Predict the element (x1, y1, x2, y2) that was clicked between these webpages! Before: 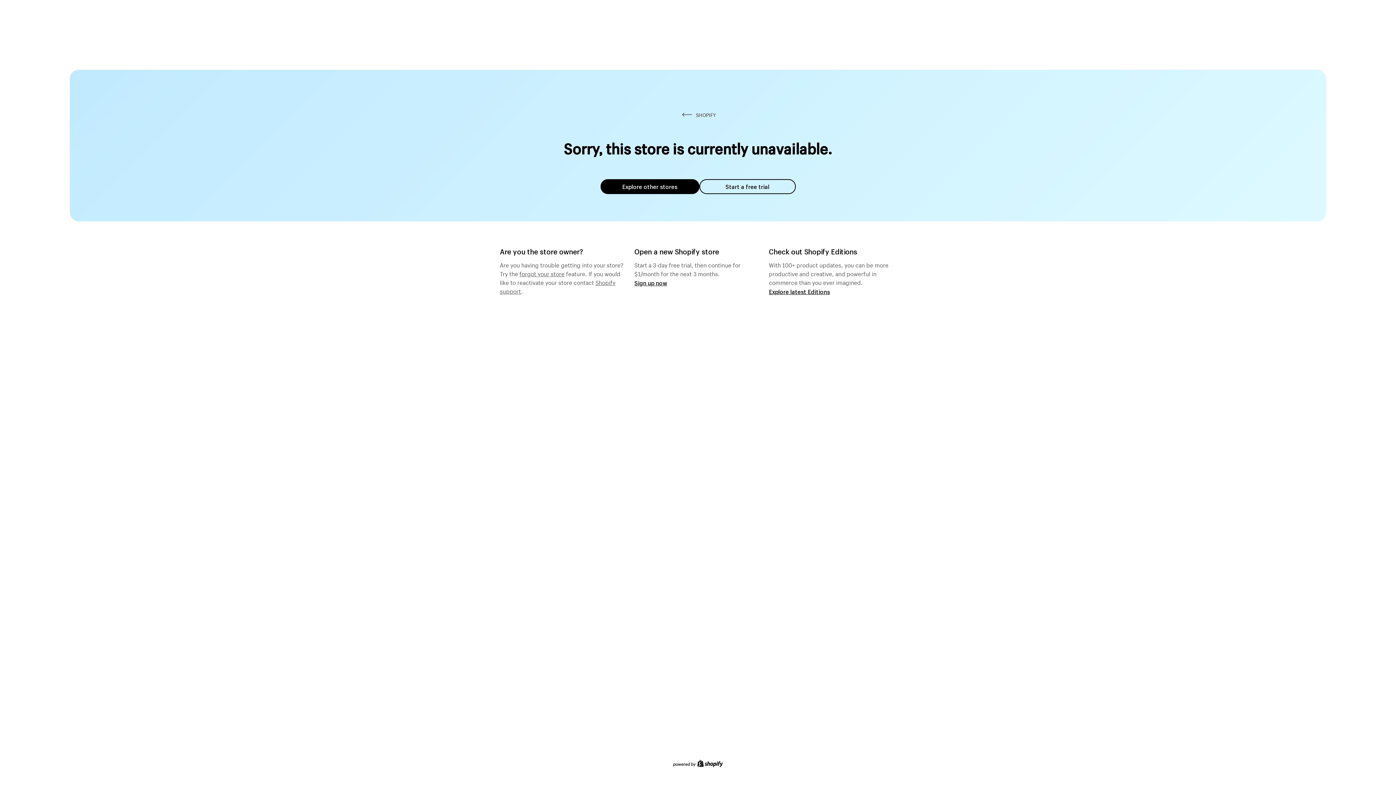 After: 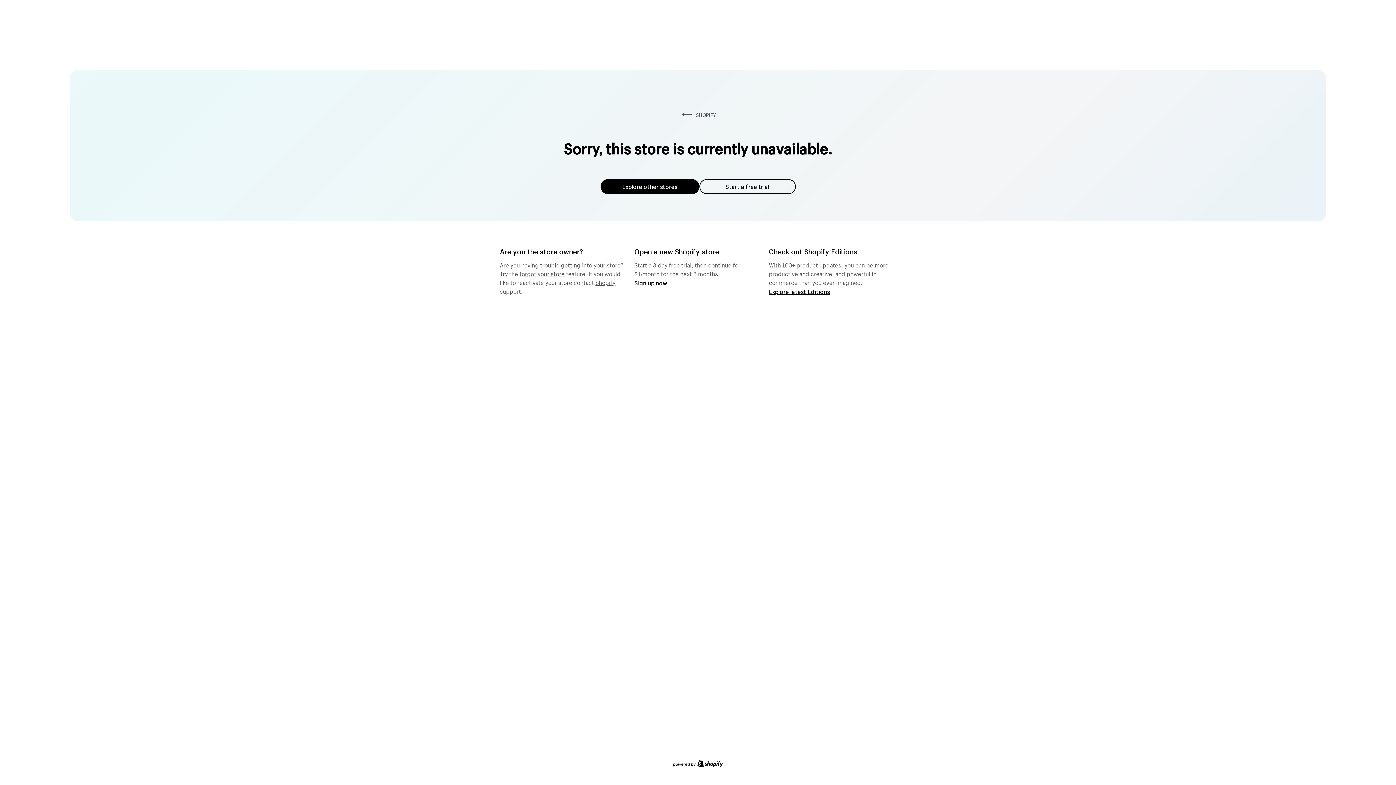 Action: label: Explore other stores bbox: (600, 179, 699, 194)